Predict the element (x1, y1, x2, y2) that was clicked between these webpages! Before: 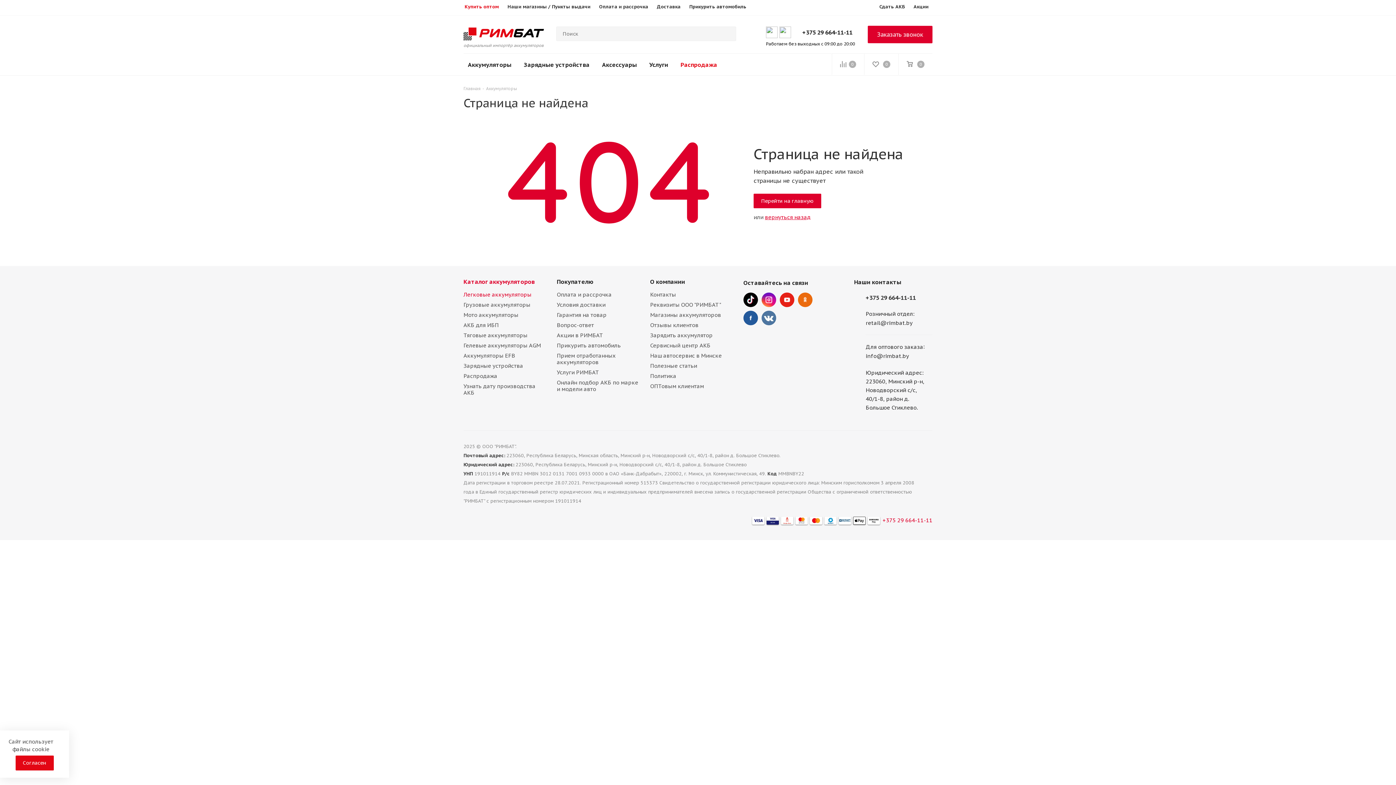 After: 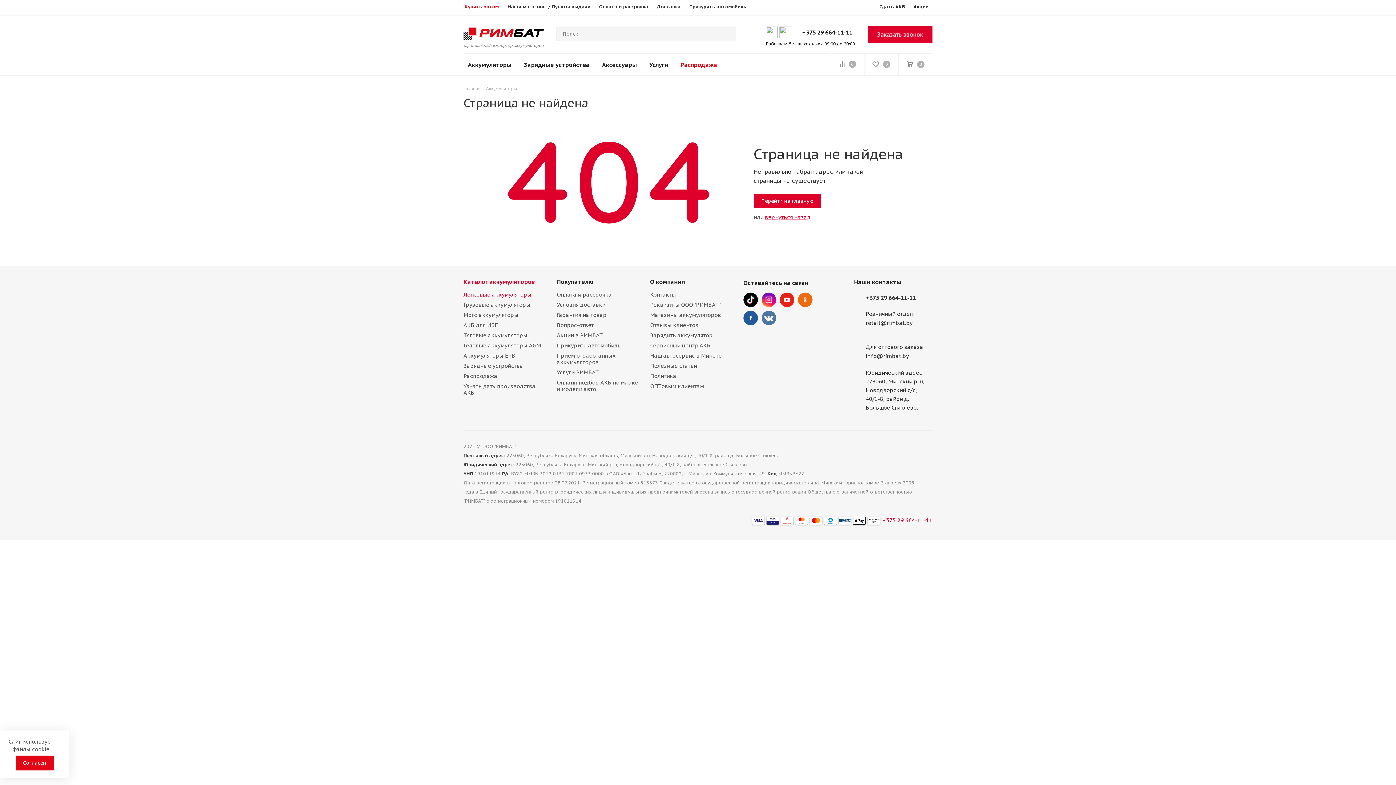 Action: bbox: (762, 26, 779, 38)